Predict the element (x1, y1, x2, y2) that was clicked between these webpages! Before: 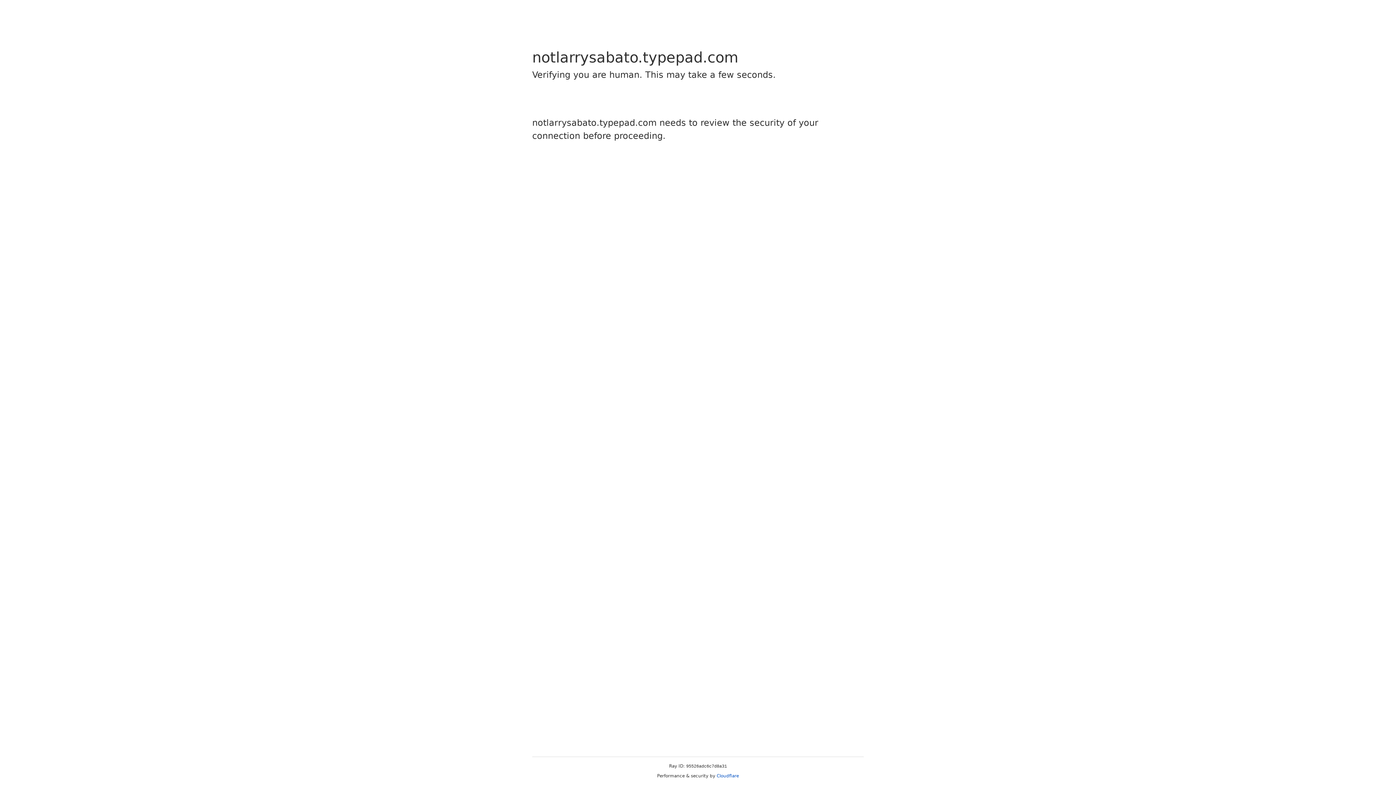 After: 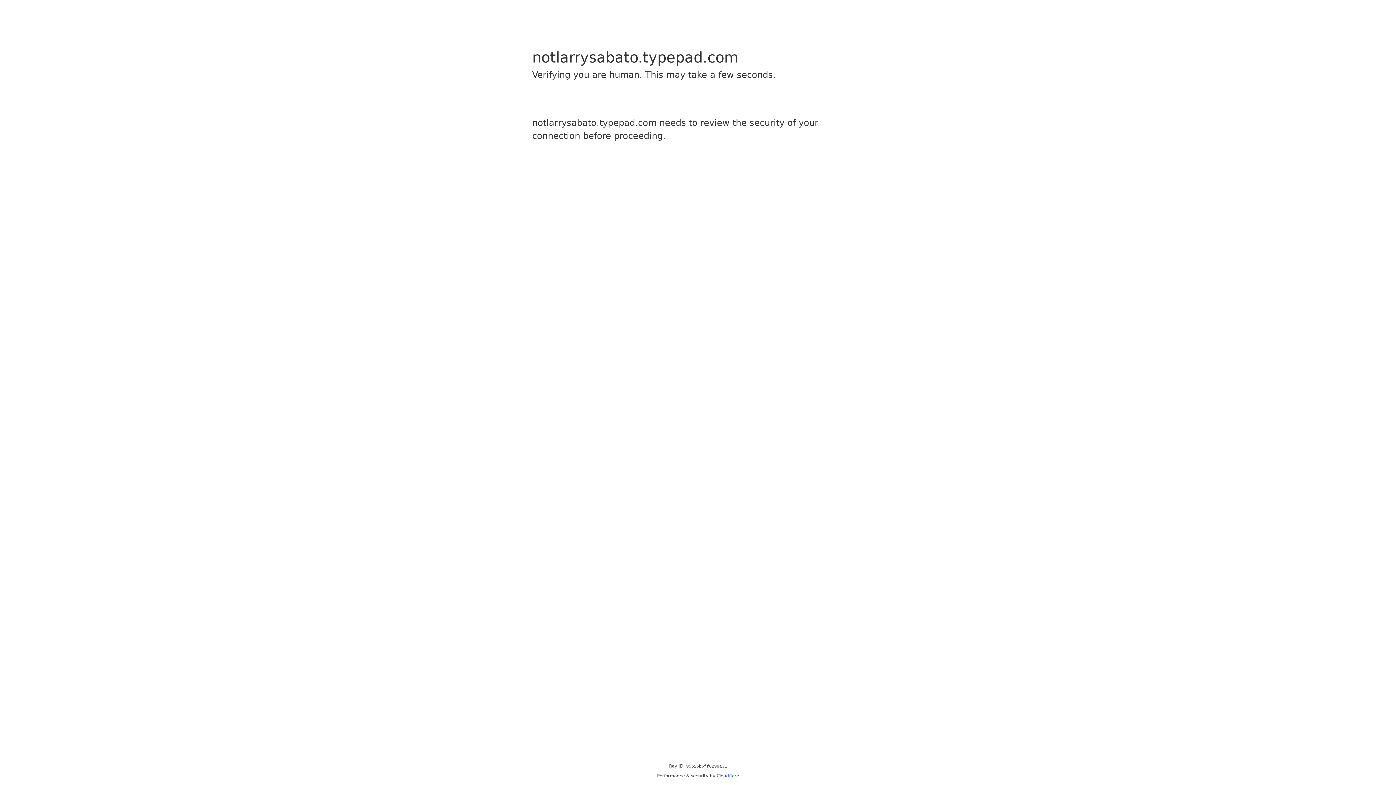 Action: label: Cloudflare bbox: (716, 773, 739, 778)